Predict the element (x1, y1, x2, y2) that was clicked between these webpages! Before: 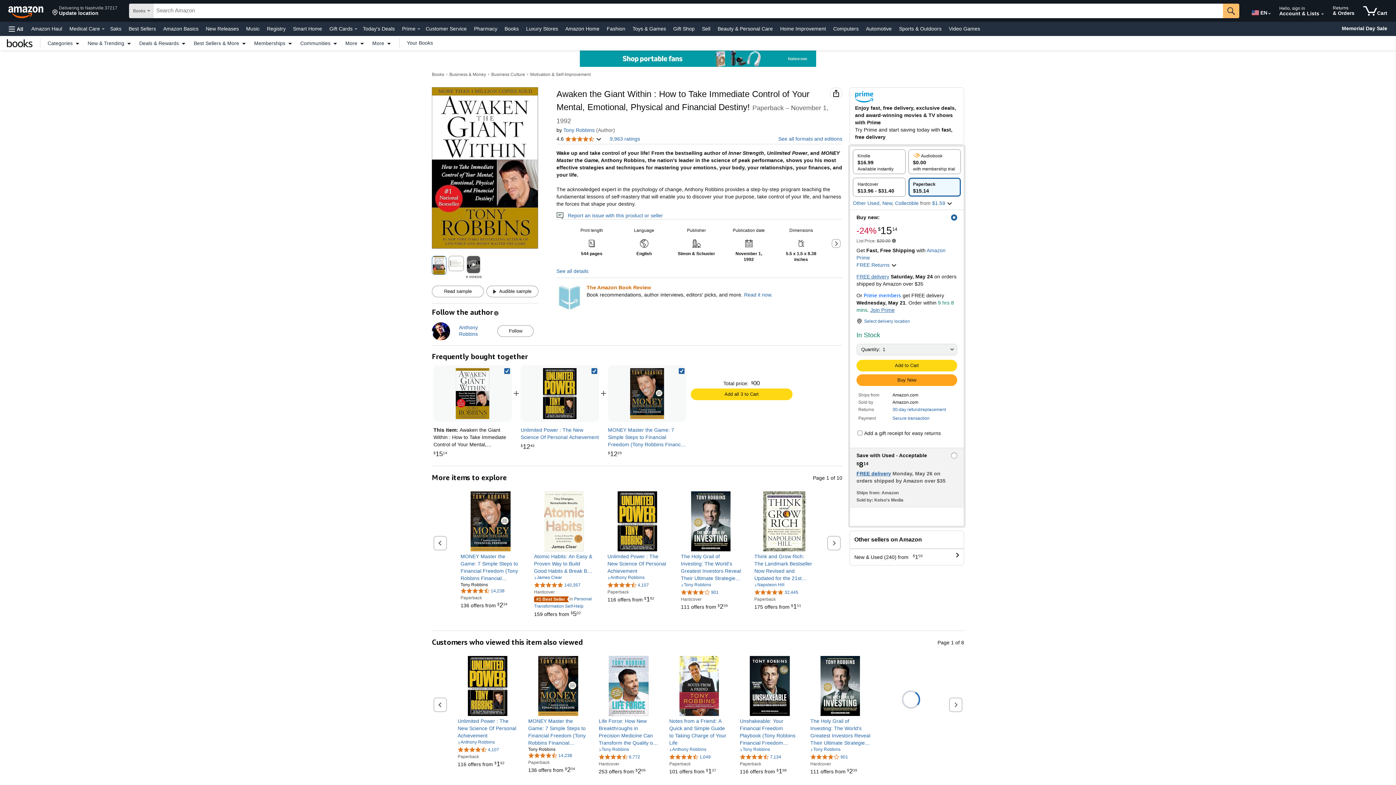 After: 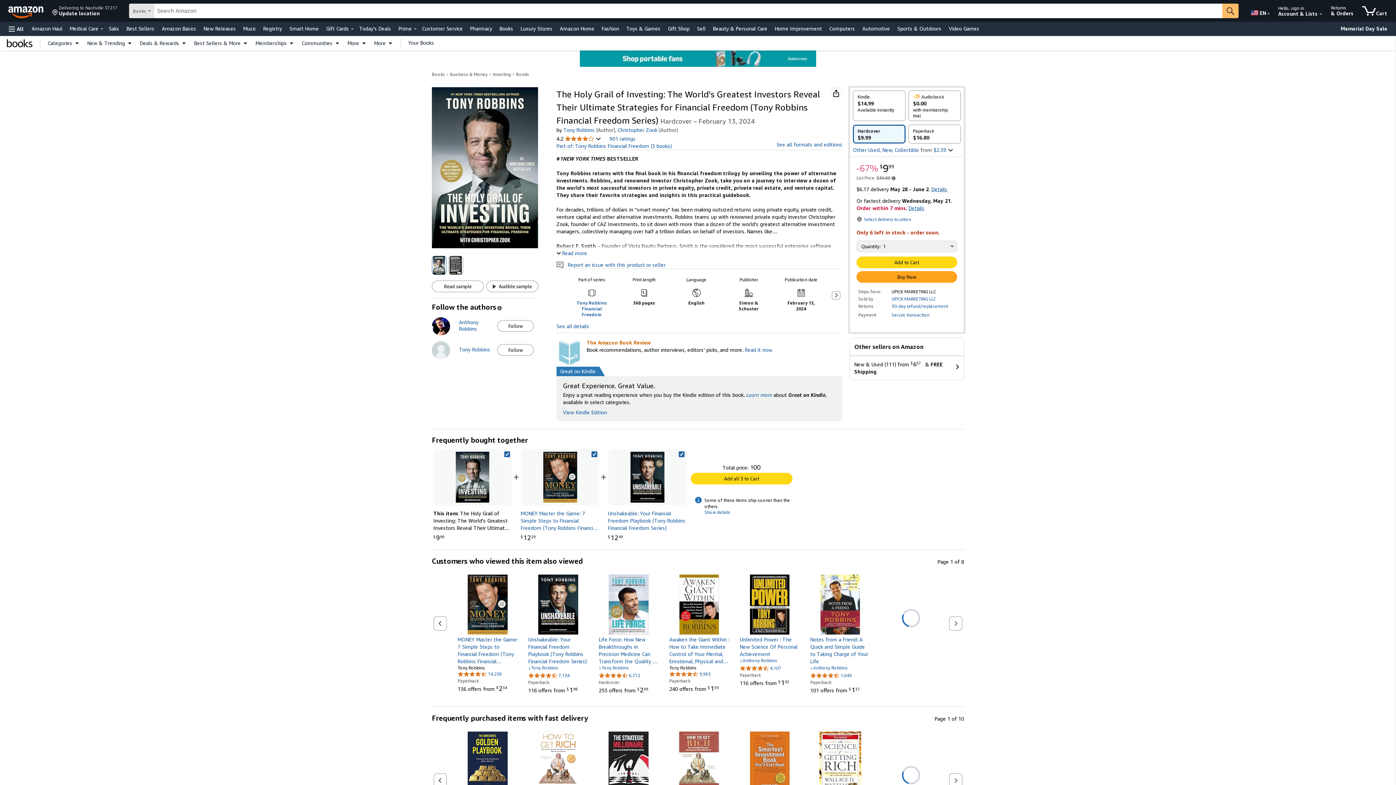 Action: label: 111 offers from 
$239
$2
39 bbox: (681, 604, 728, 610)